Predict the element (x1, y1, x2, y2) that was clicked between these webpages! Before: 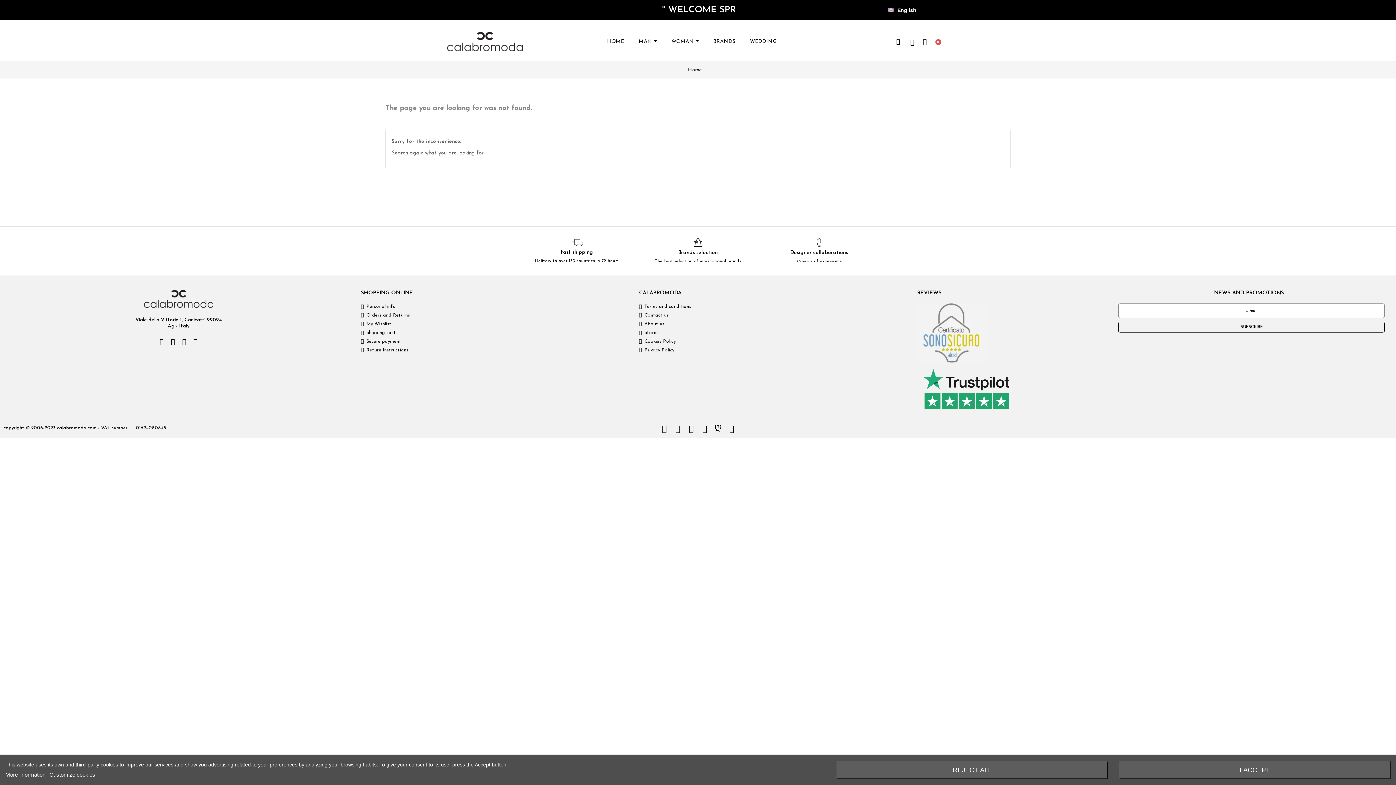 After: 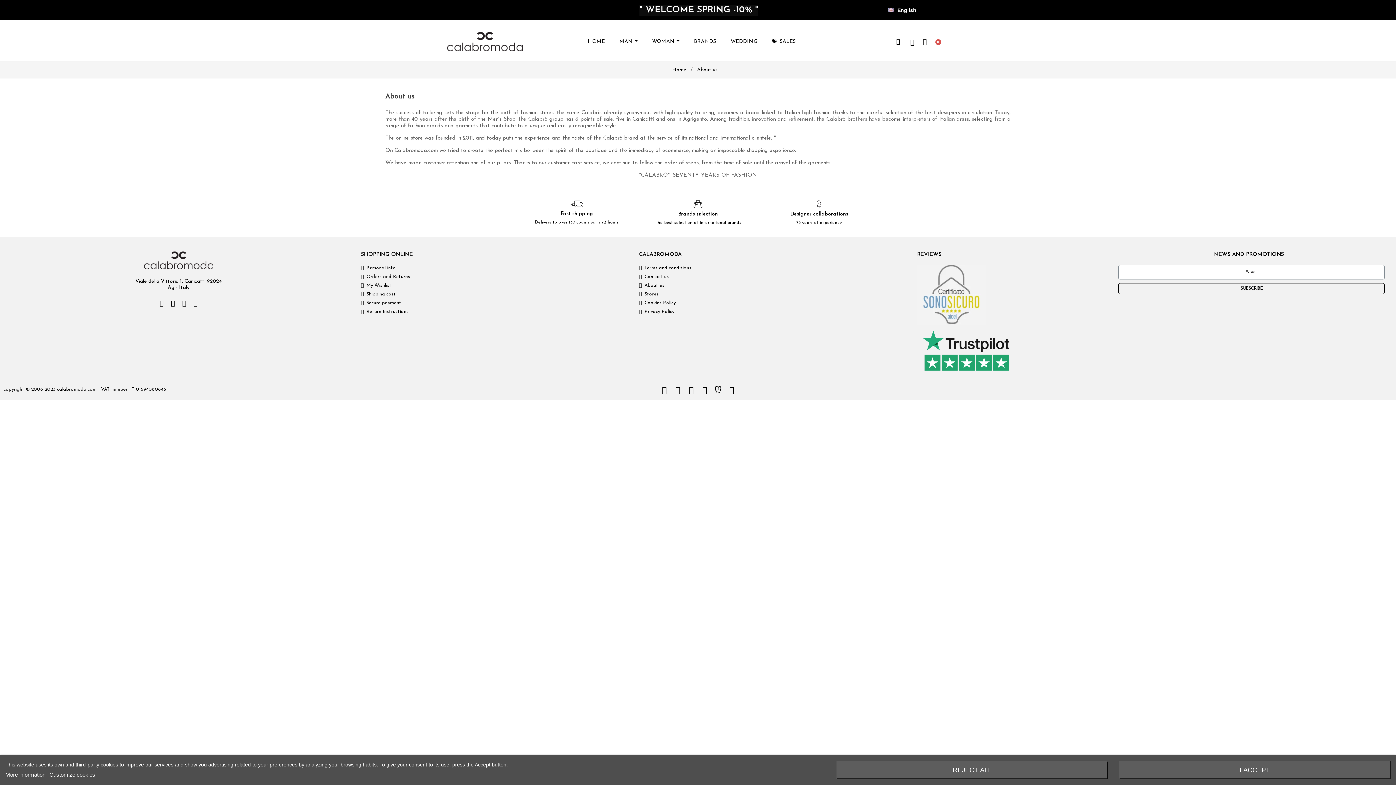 Action: label: About us bbox: (639, 321, 910, 327)